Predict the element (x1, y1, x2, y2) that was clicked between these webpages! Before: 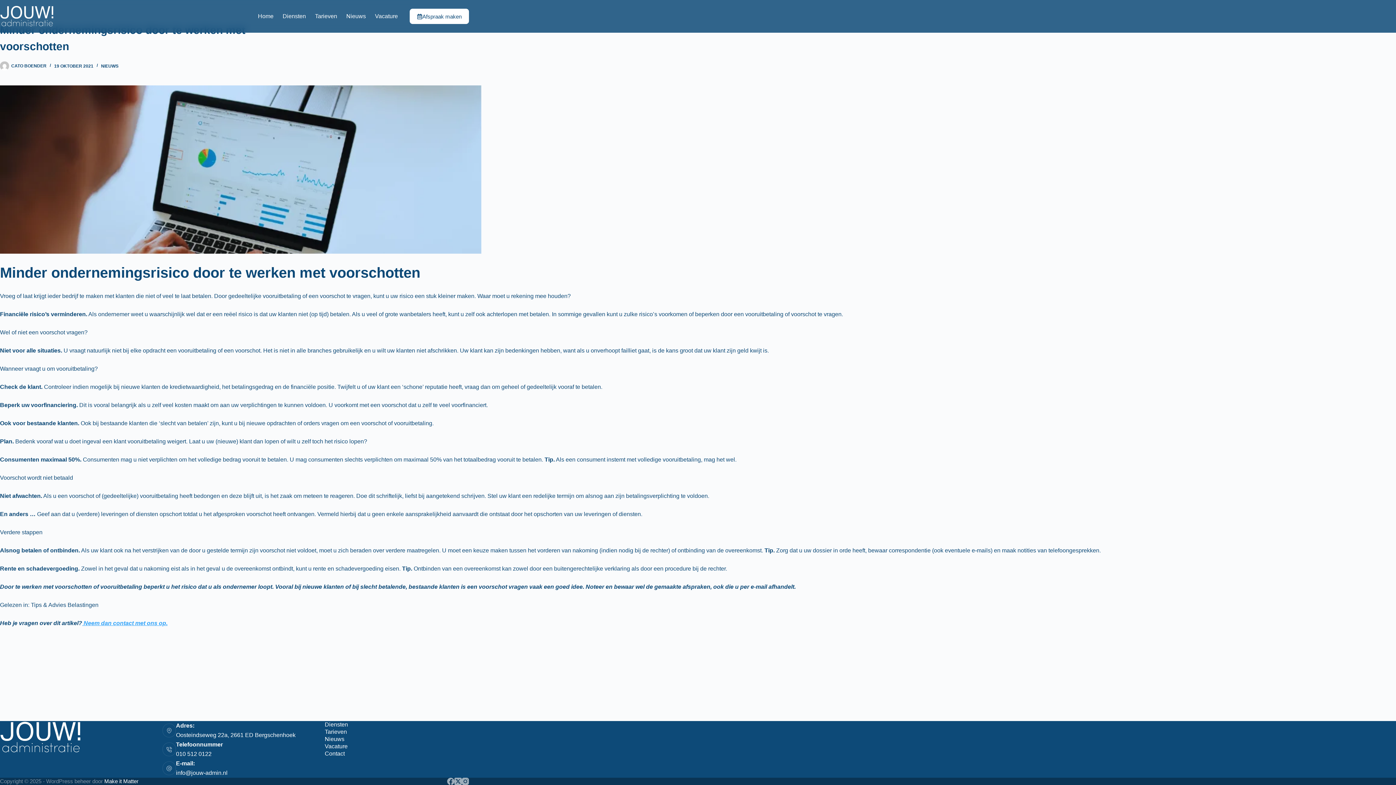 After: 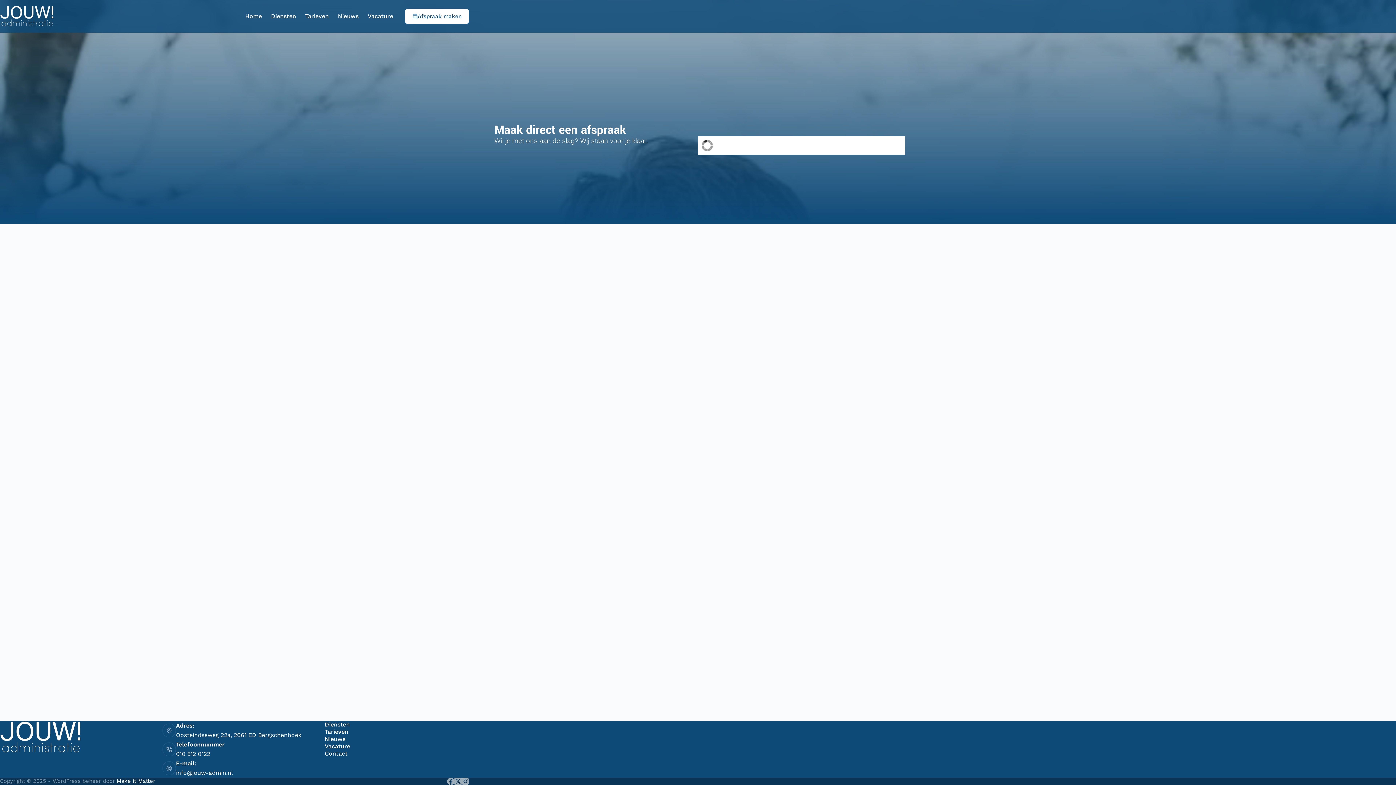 Action: label: Afspraak maken bbox: (409, 8, 469, 24)